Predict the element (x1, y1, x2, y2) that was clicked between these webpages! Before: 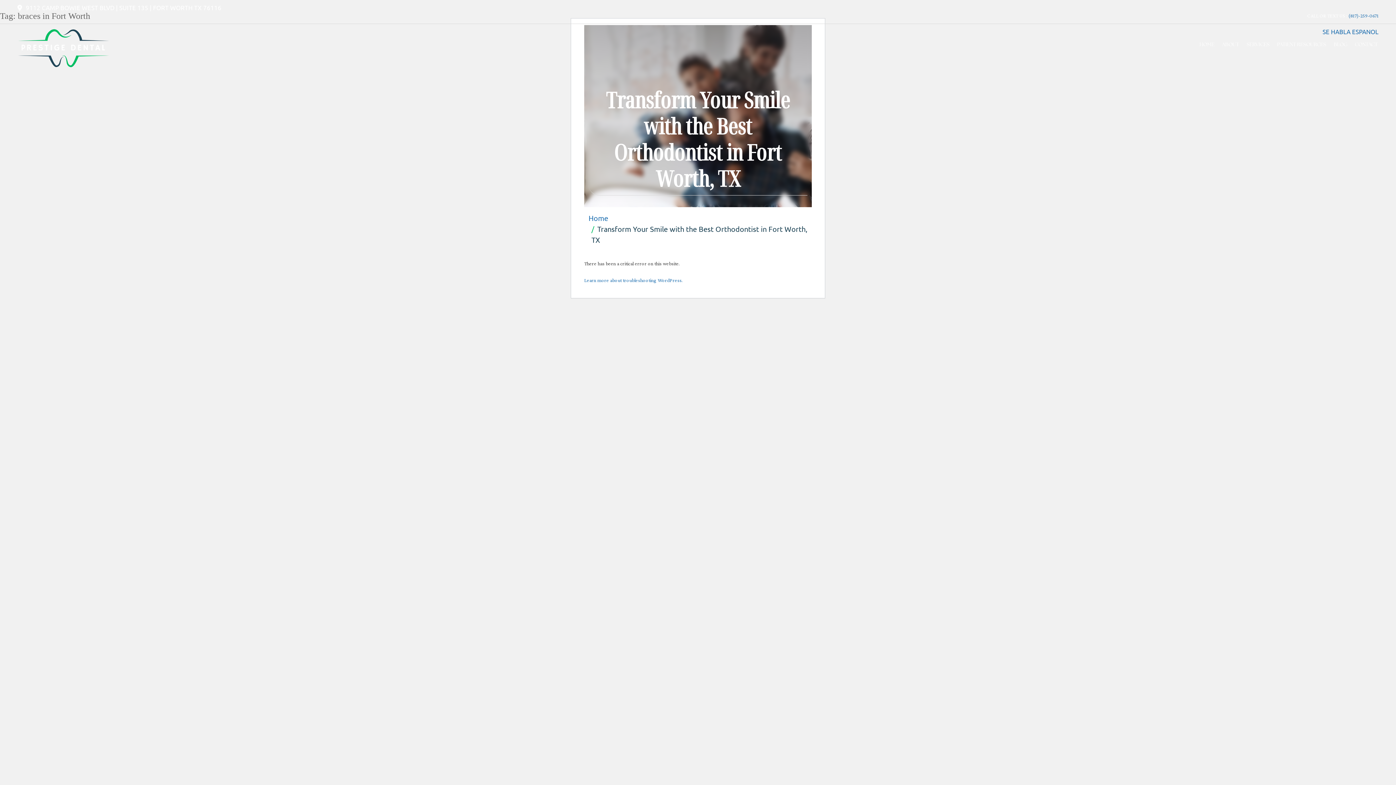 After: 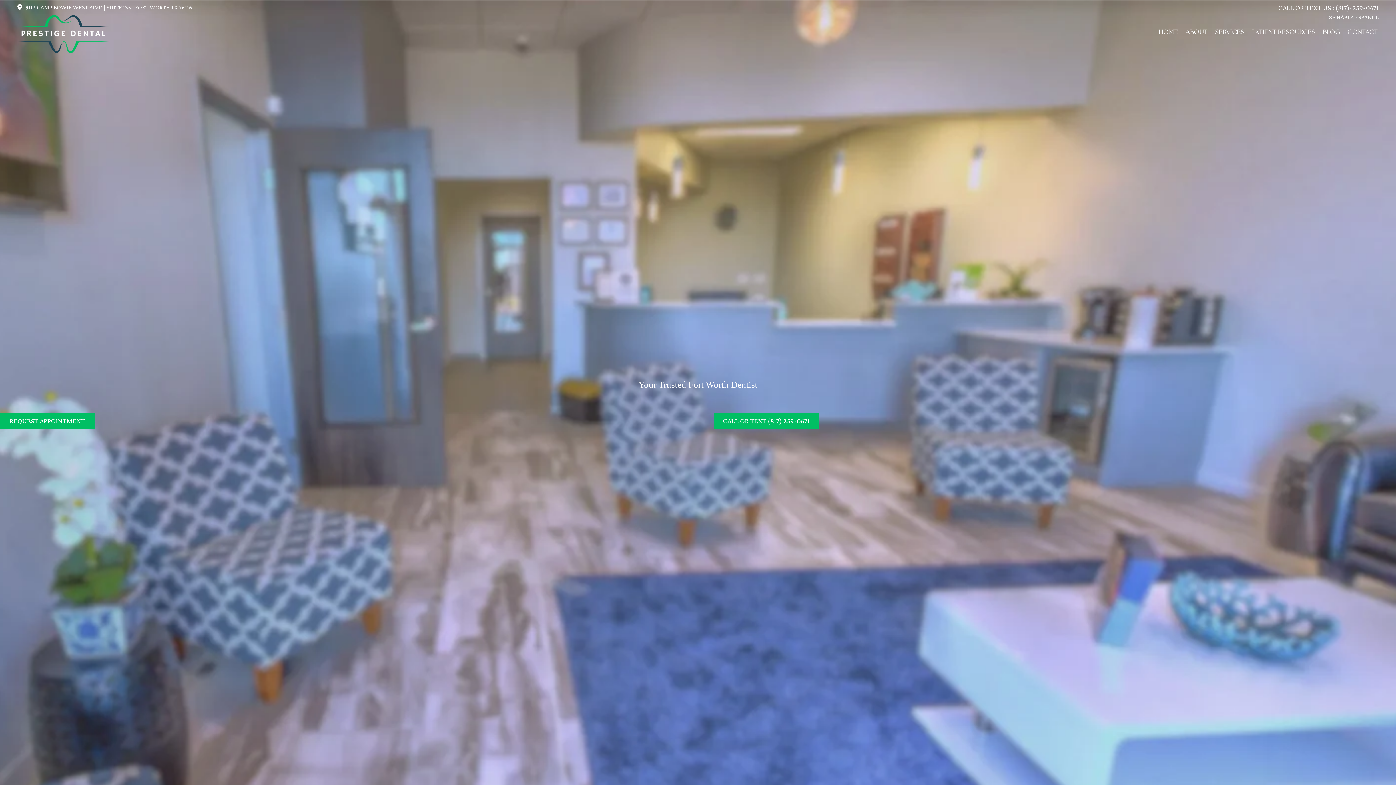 Action: bbox: (18, 24, 109, 69)